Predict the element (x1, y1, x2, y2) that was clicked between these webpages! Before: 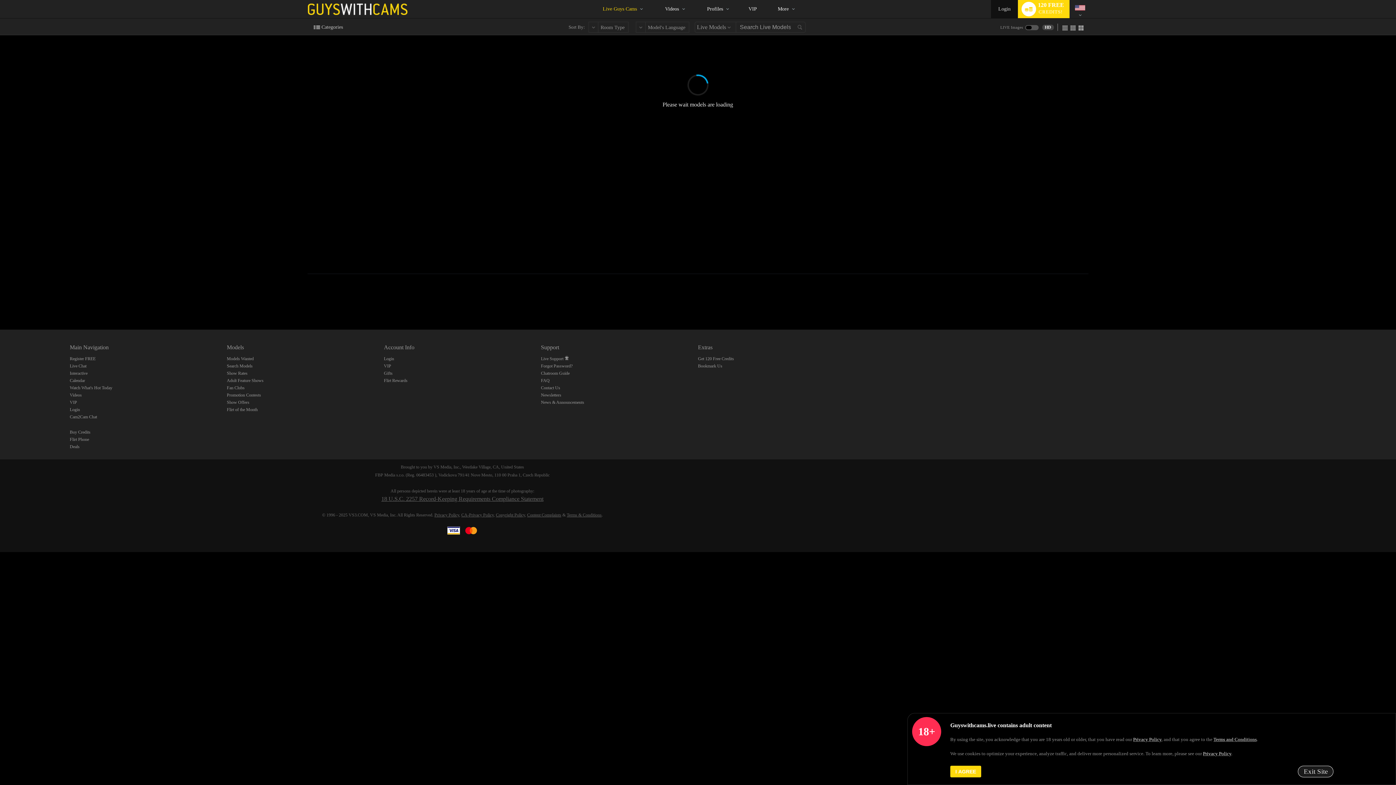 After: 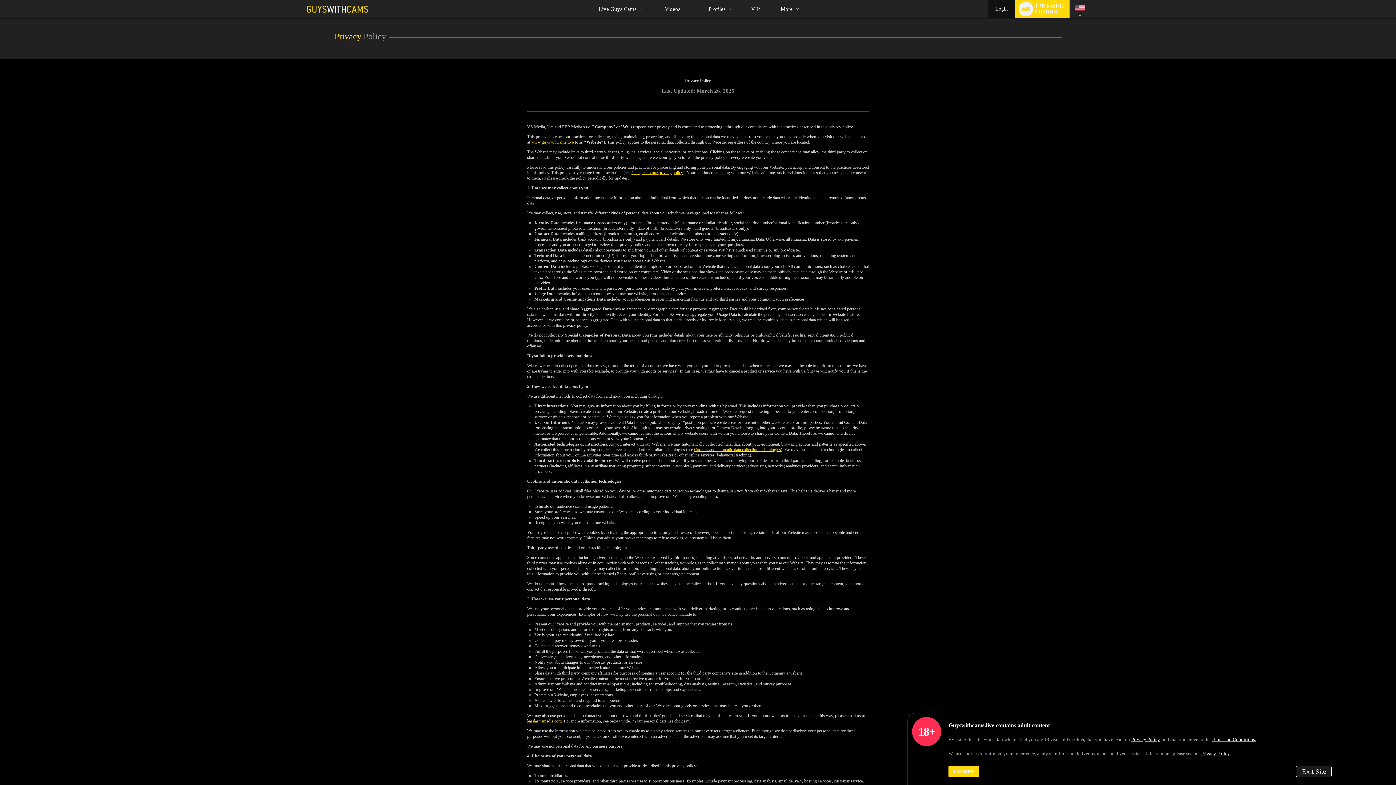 Action: bbox: (1203, 751, 1231, 756) label: Privacy Policy